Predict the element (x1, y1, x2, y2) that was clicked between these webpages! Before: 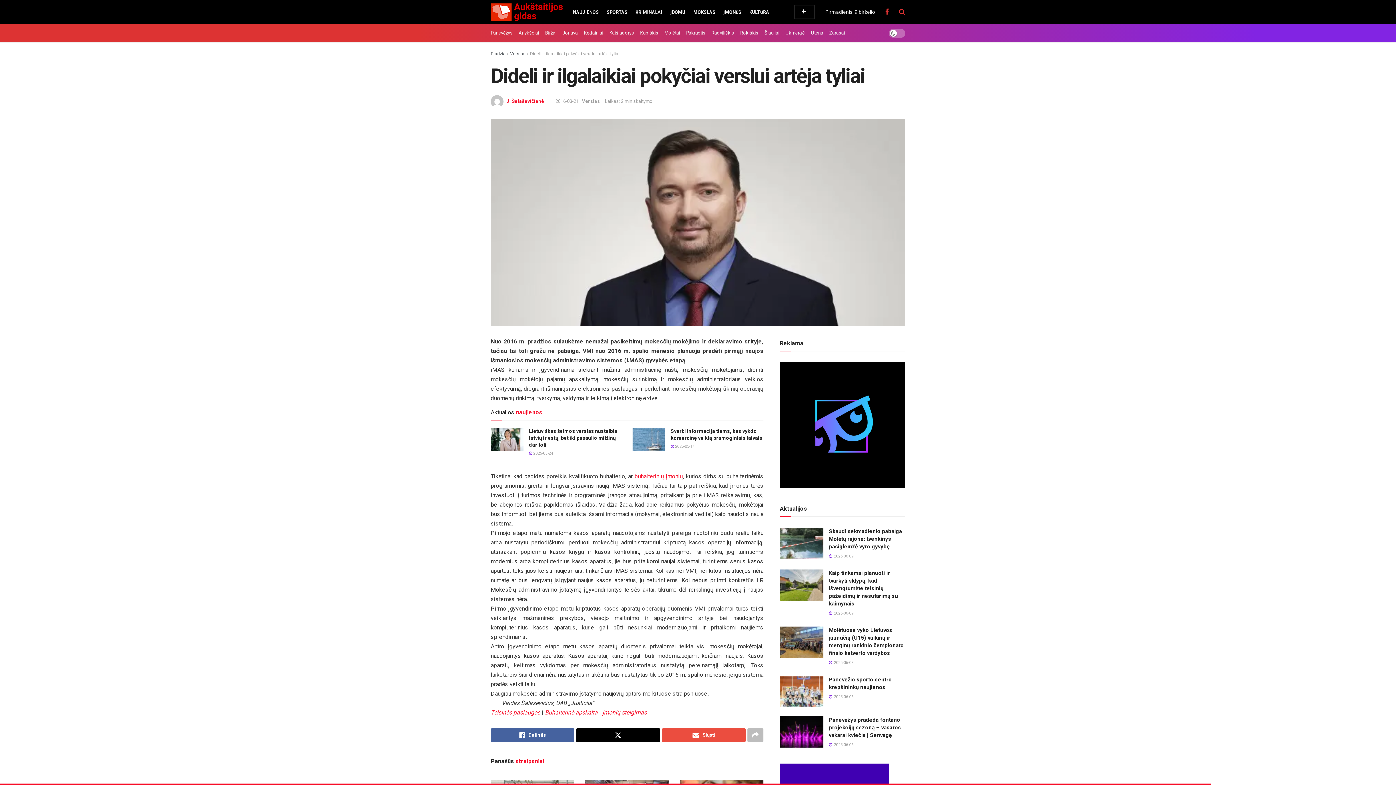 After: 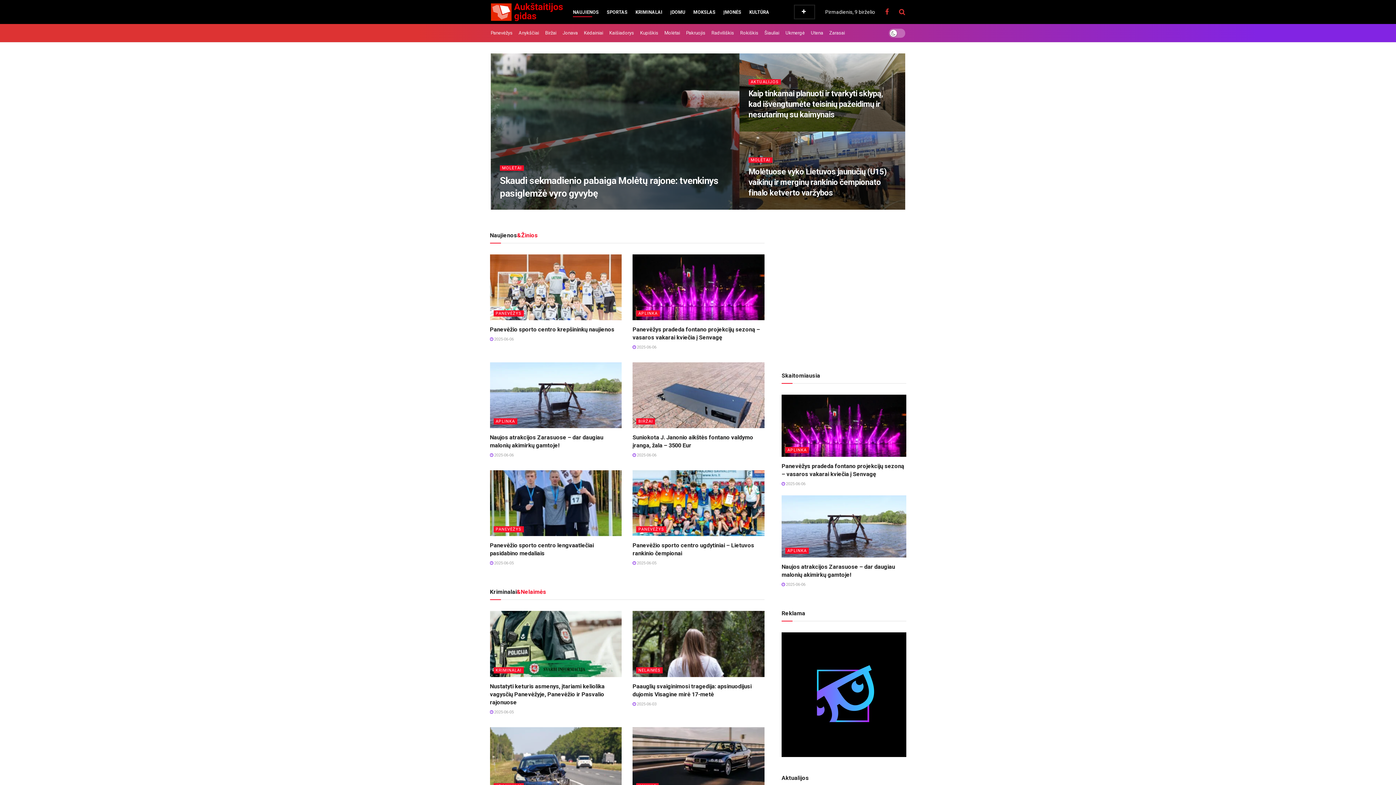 Action: bbox: (490, 51, 505, 56) label: Pradžia